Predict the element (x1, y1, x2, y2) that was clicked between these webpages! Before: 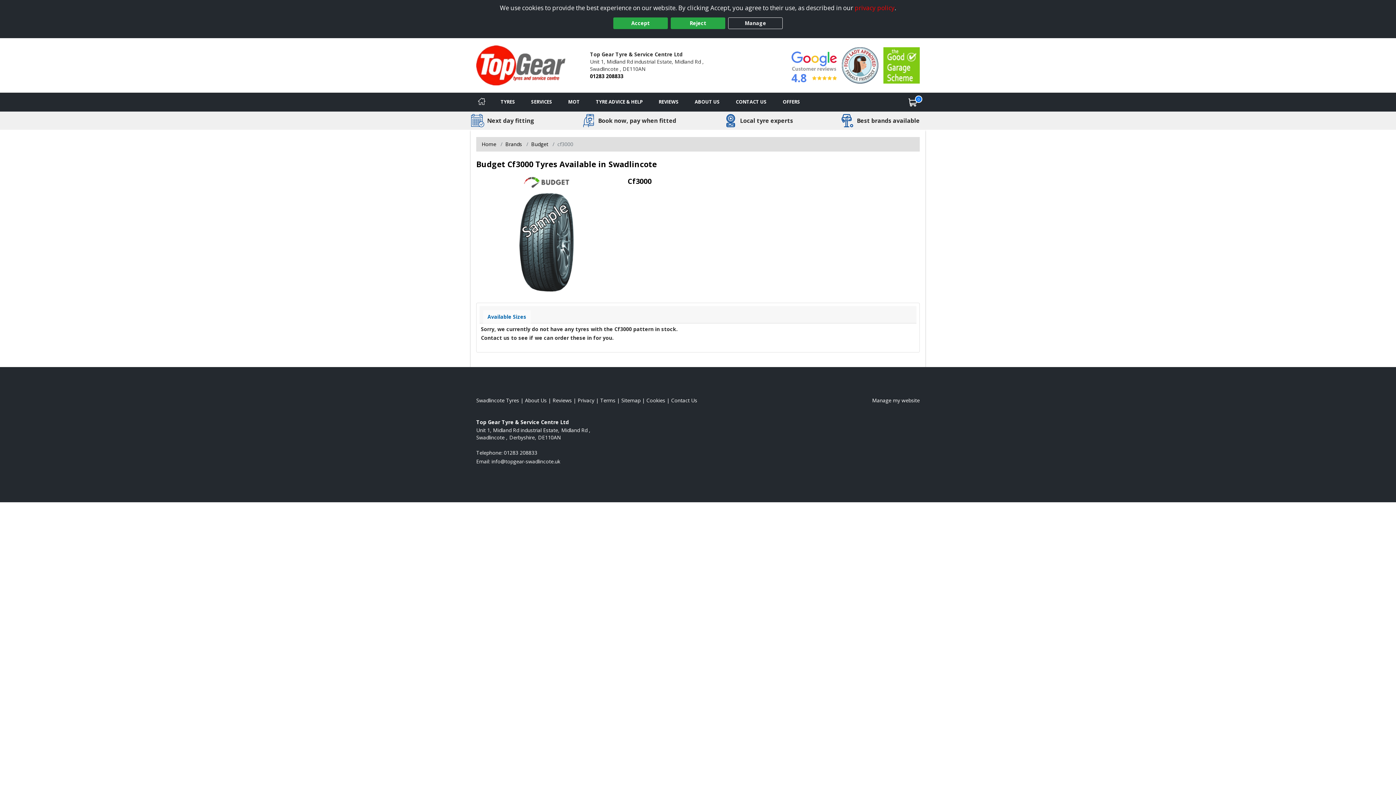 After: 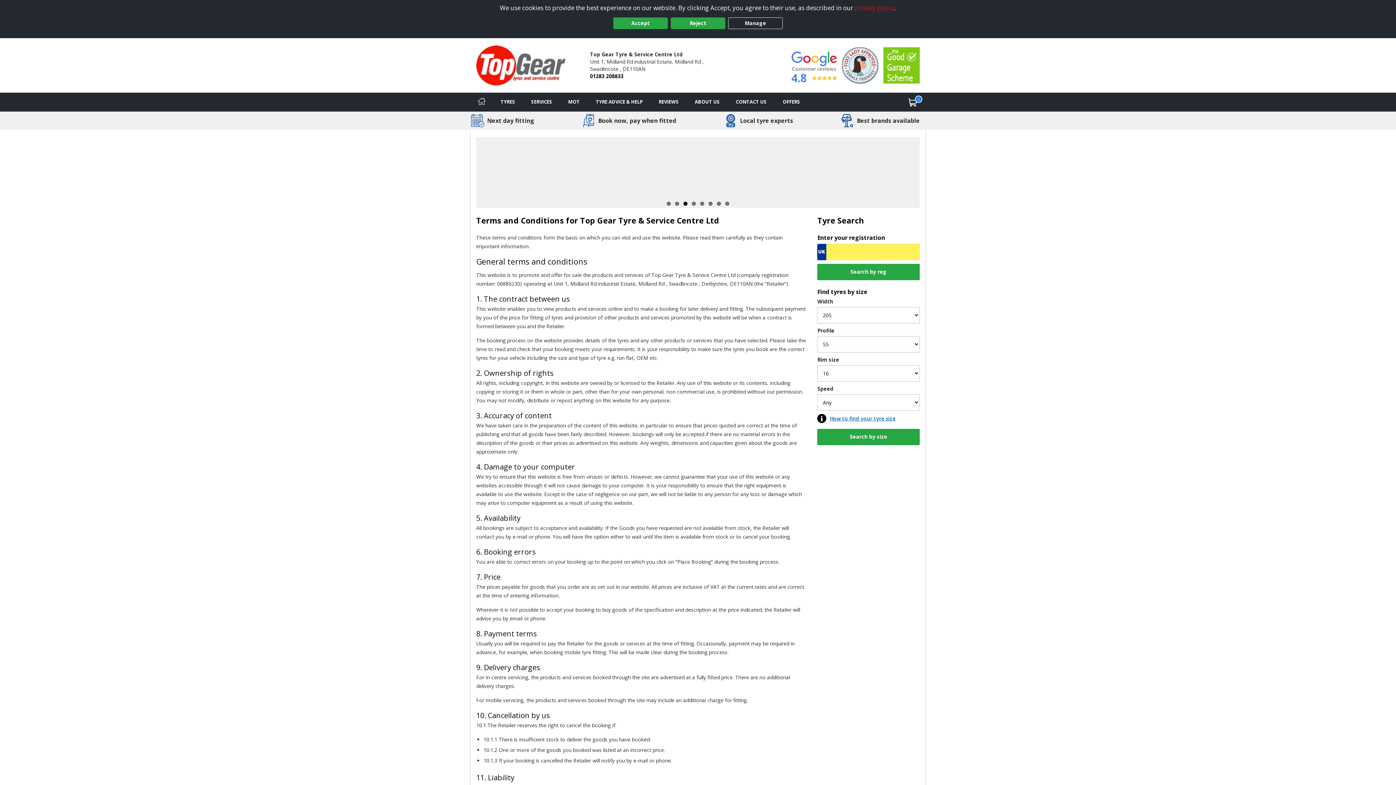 Action: bbox: (600, 397, 615, 403) label: Read our terms and conditions